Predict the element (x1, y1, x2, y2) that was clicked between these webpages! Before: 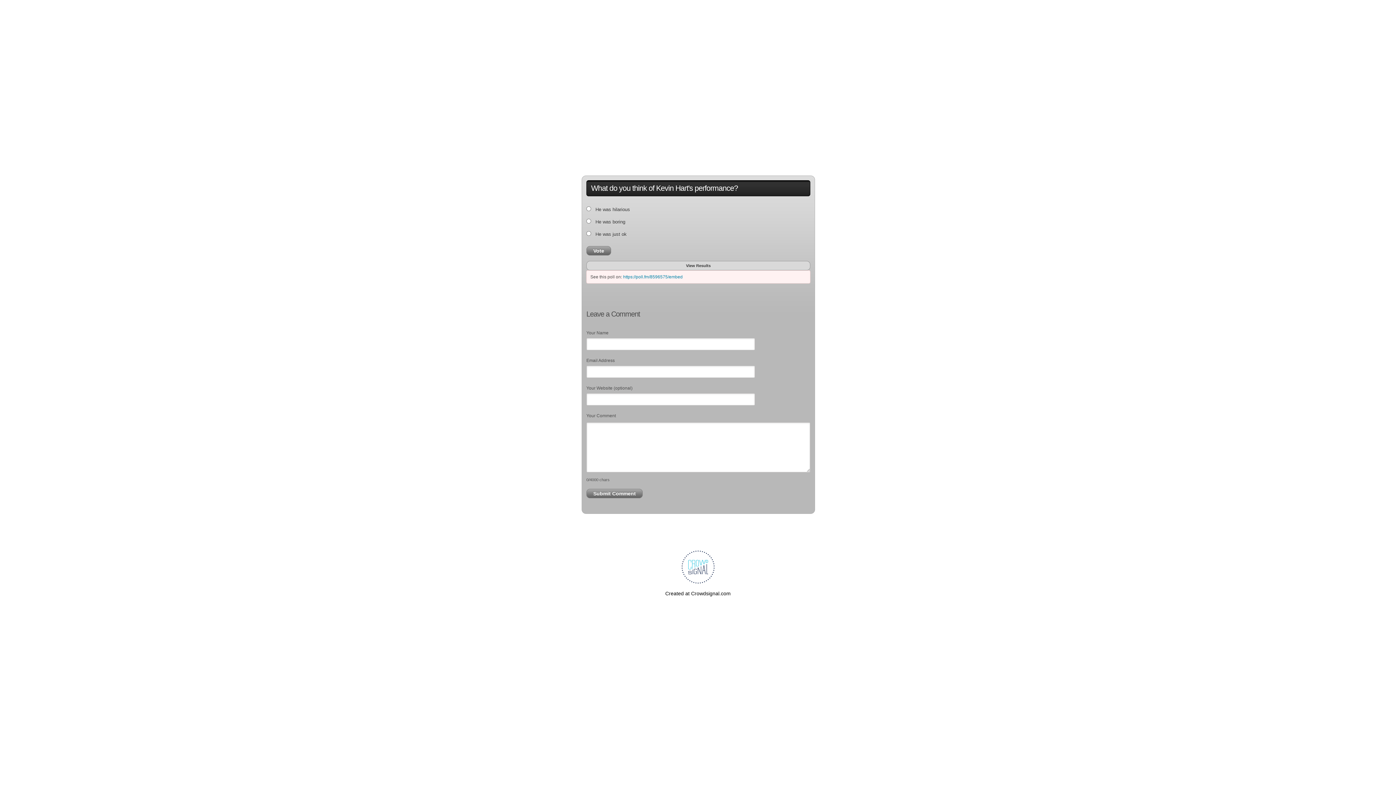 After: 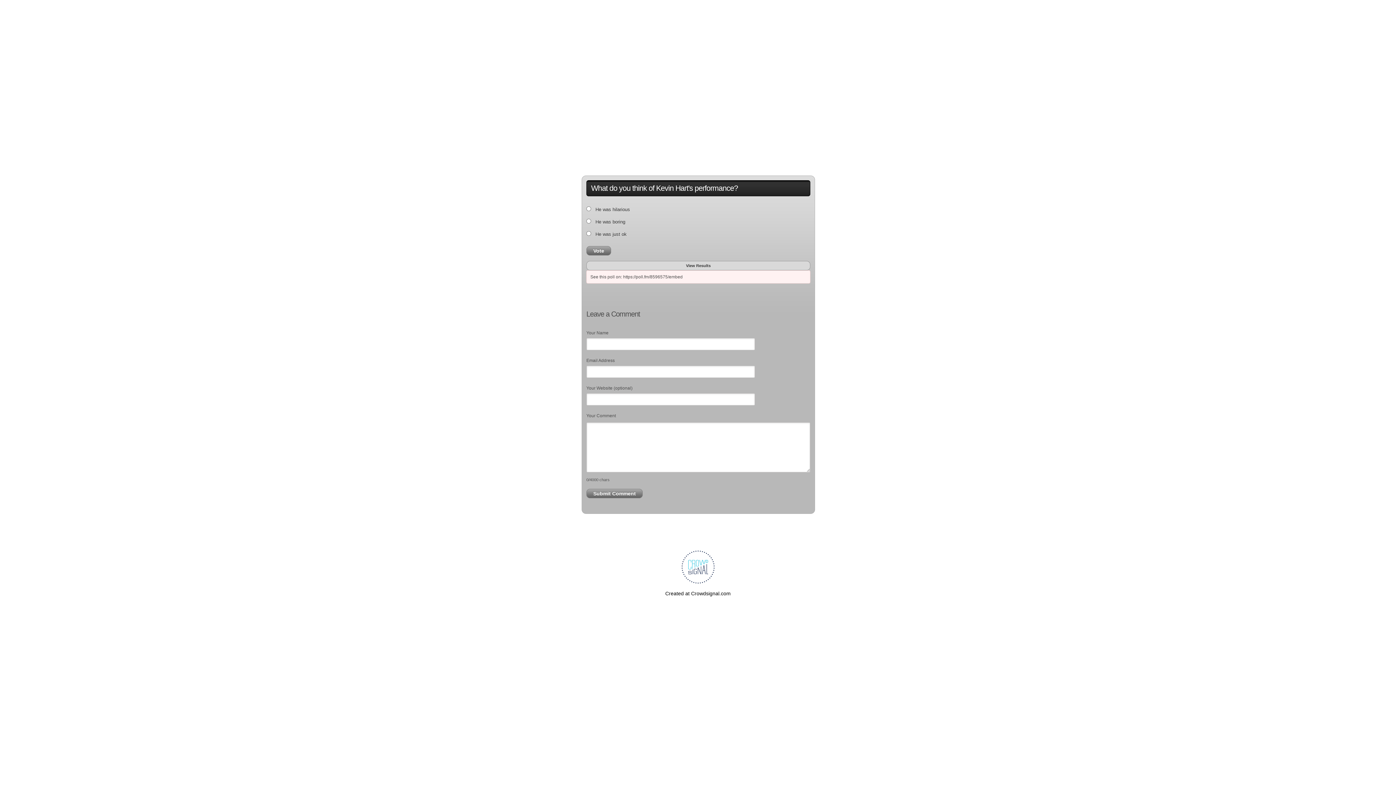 Action: bbox: (623, 274, 682, 279) label: https://poll.fm/8596575/embed